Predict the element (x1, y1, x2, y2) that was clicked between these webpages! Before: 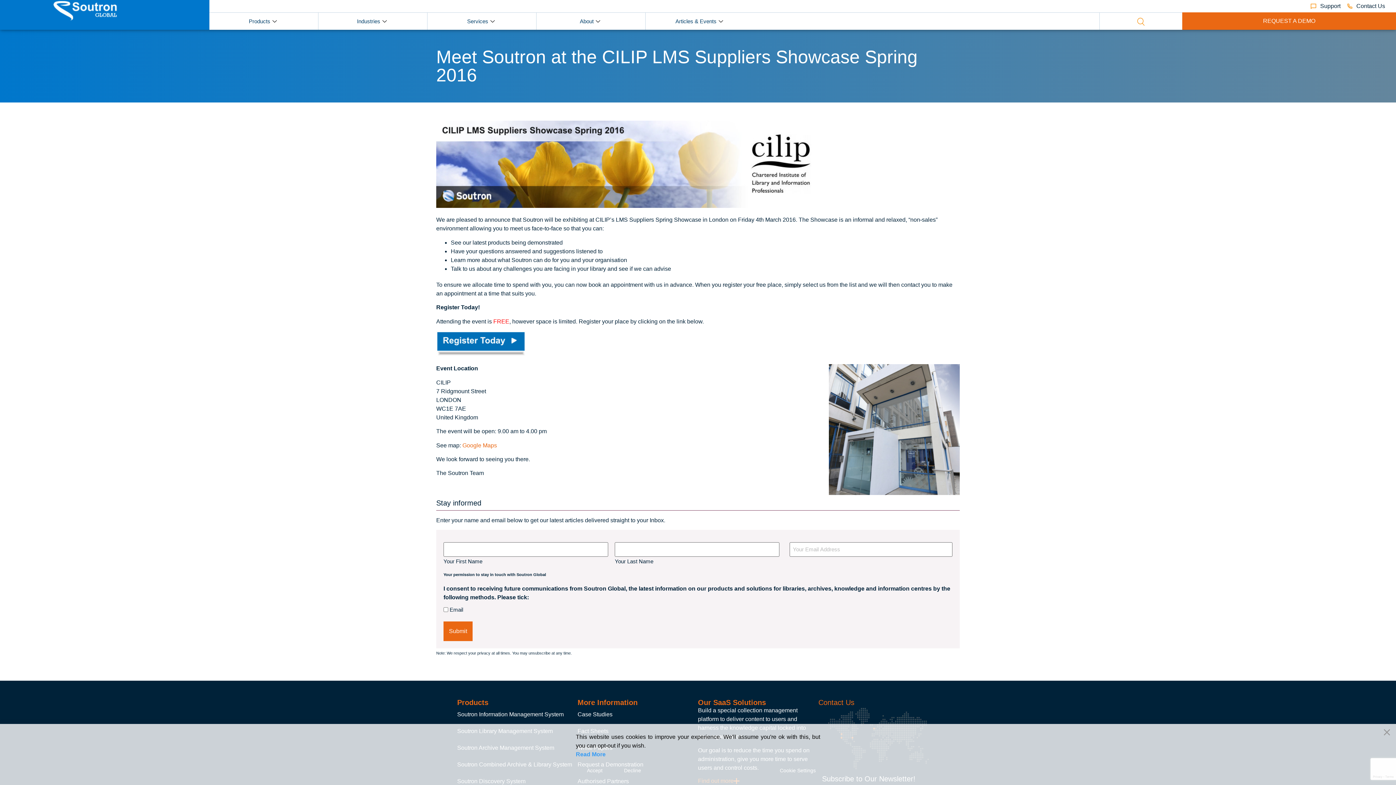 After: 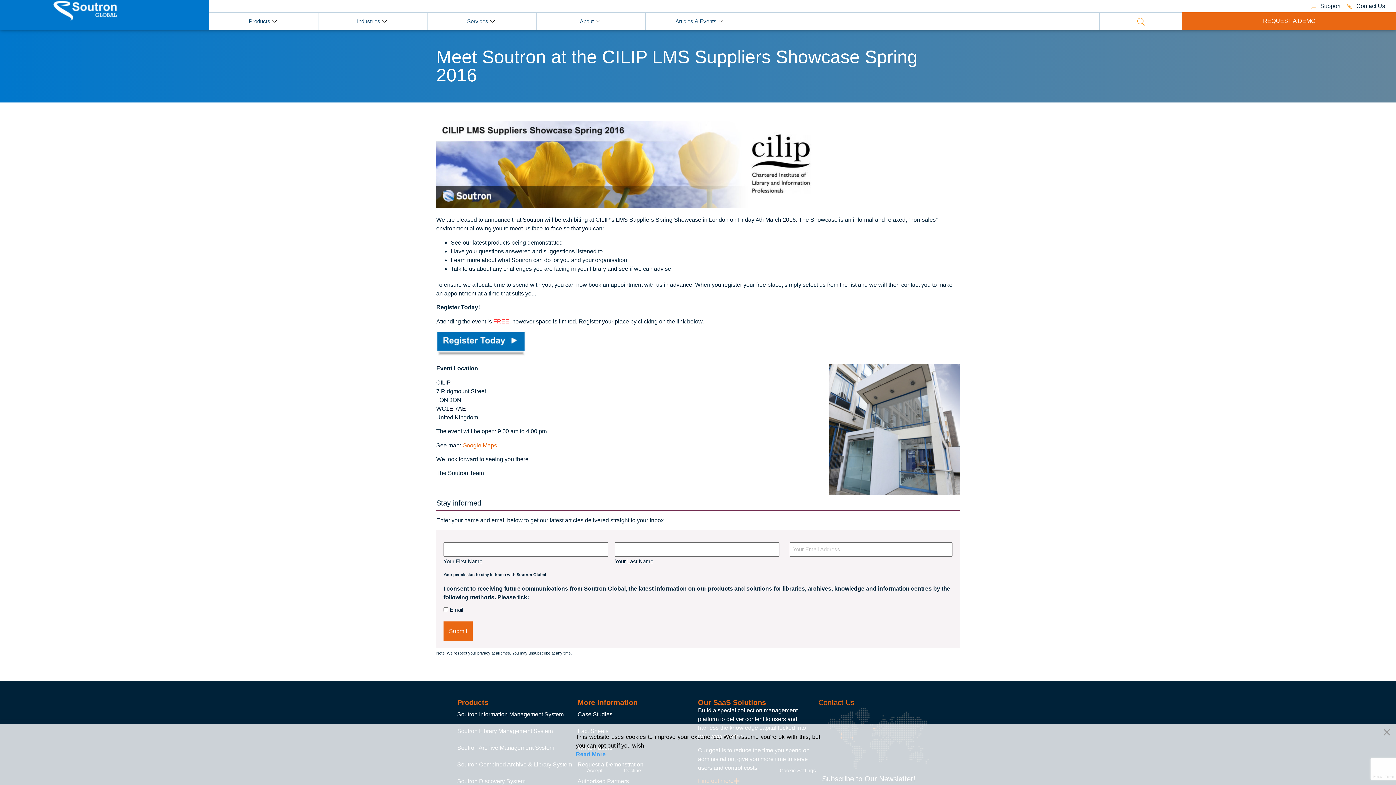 Action: bbox: (576, 750, 820, 759) label: Read More